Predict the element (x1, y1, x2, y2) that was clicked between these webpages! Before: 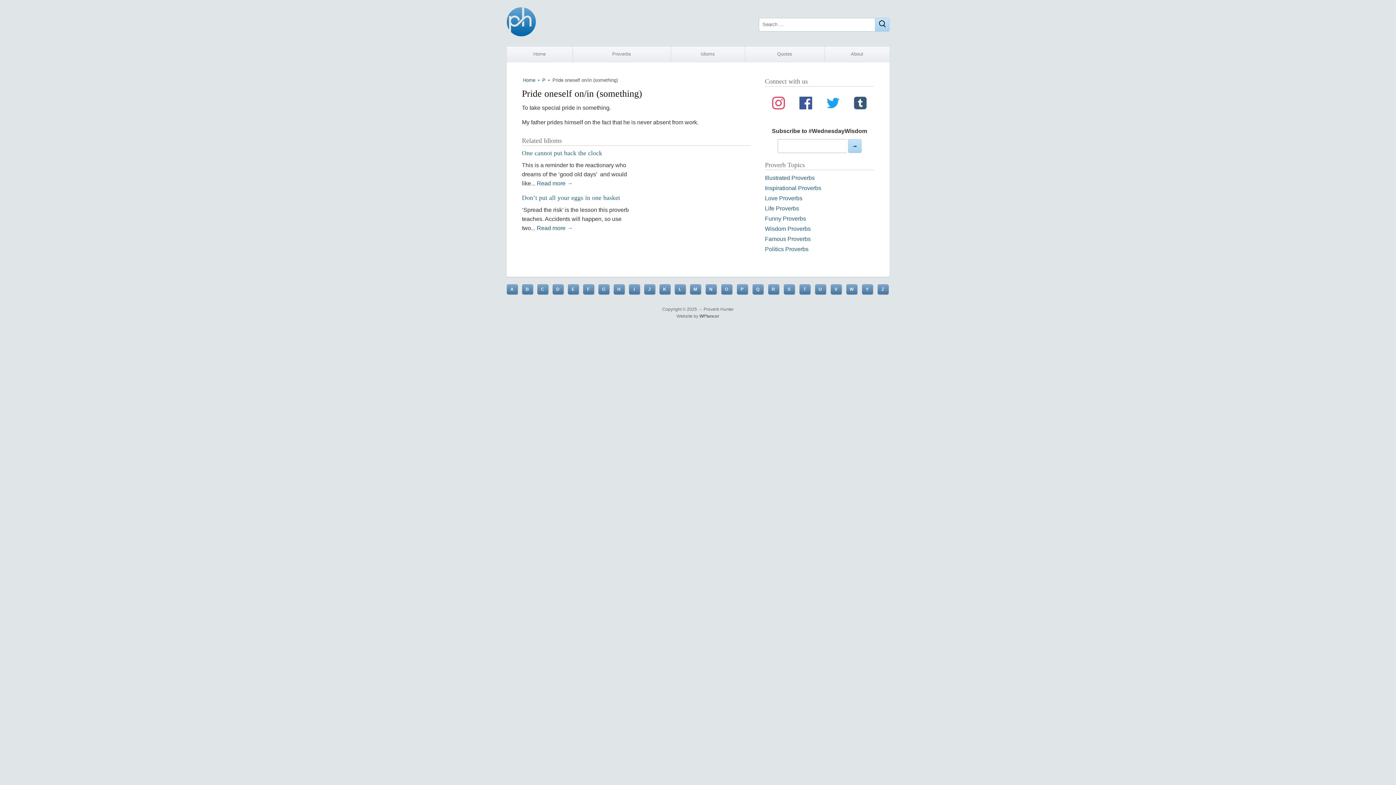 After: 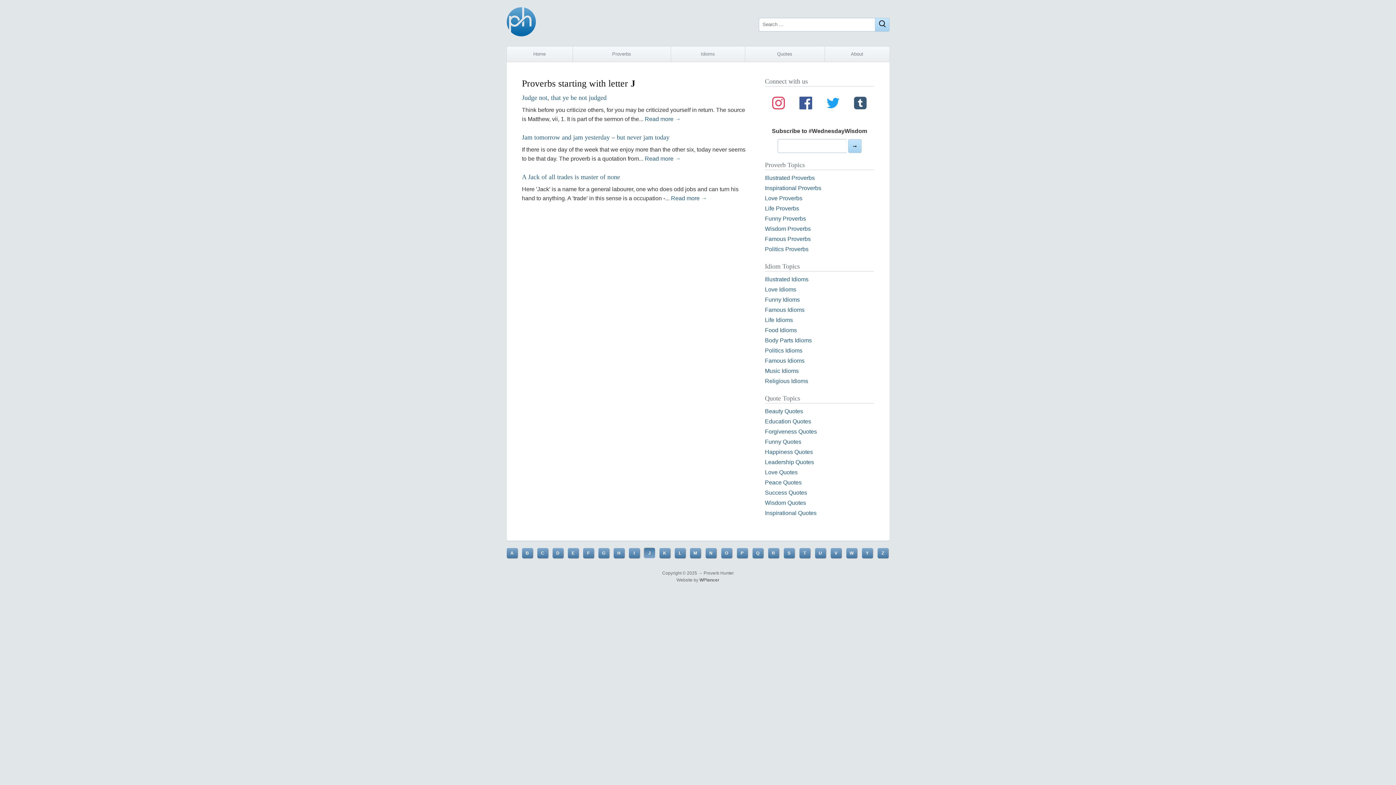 Action: bbox: (644, 284, 655, 294) label: J